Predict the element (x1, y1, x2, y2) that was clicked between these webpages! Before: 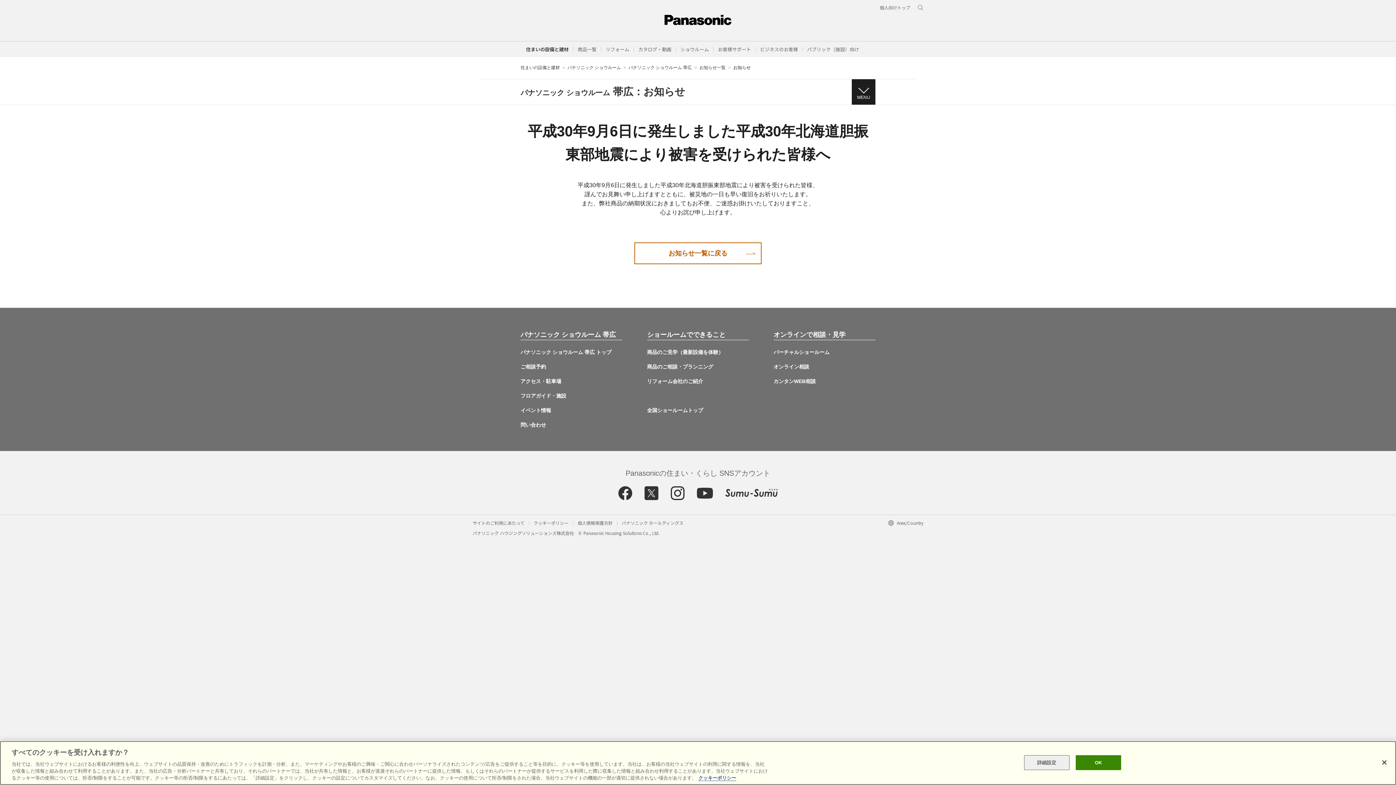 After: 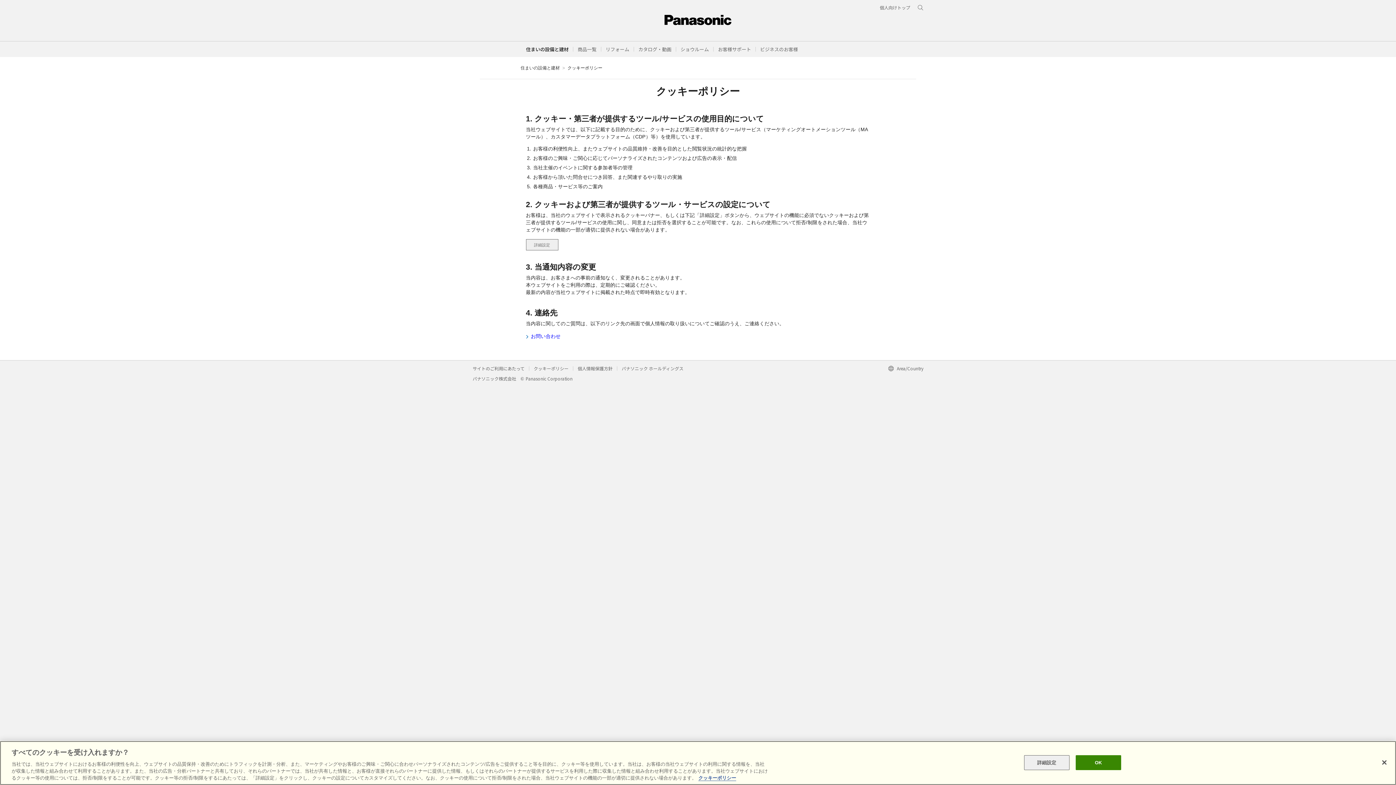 Action: bbox: (533, 520, 568, 526) label: クッキーポリシー